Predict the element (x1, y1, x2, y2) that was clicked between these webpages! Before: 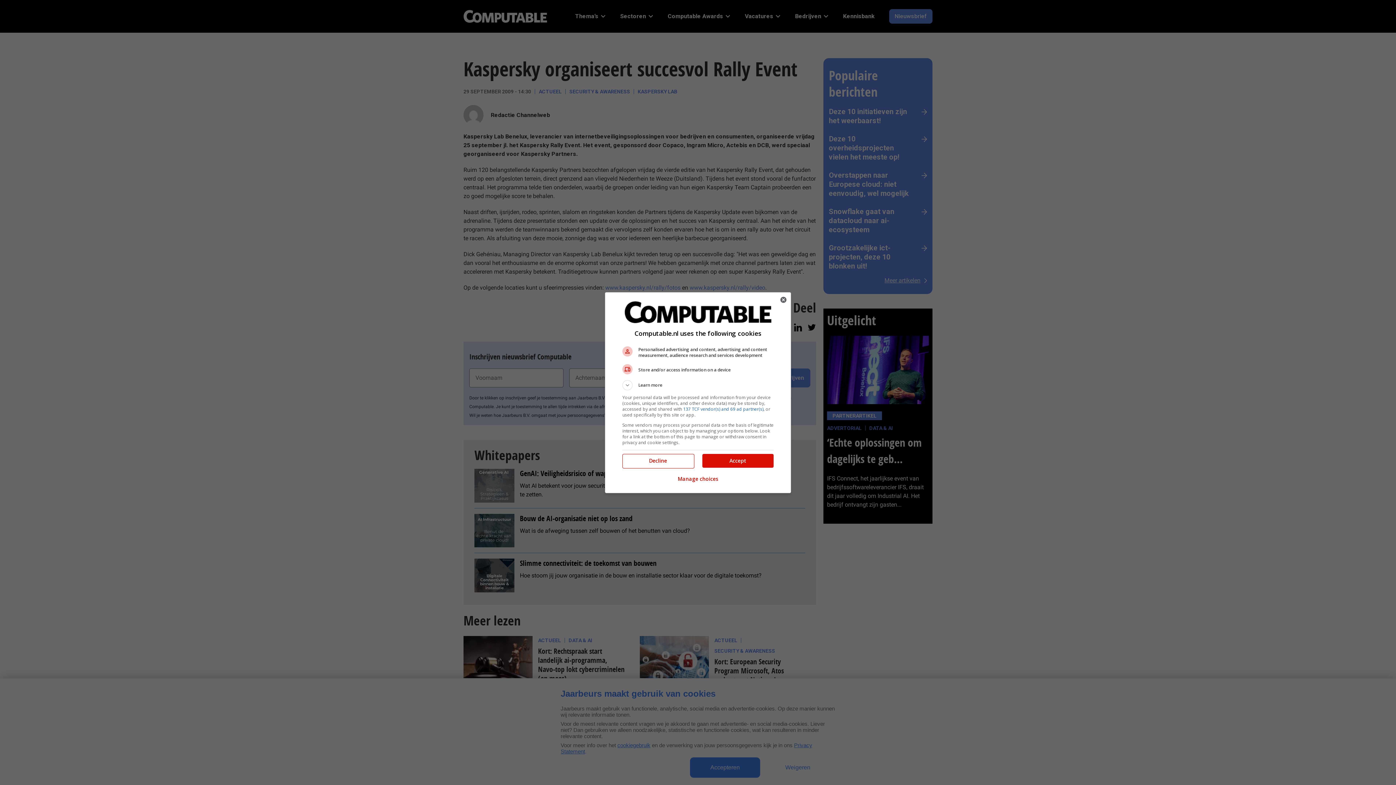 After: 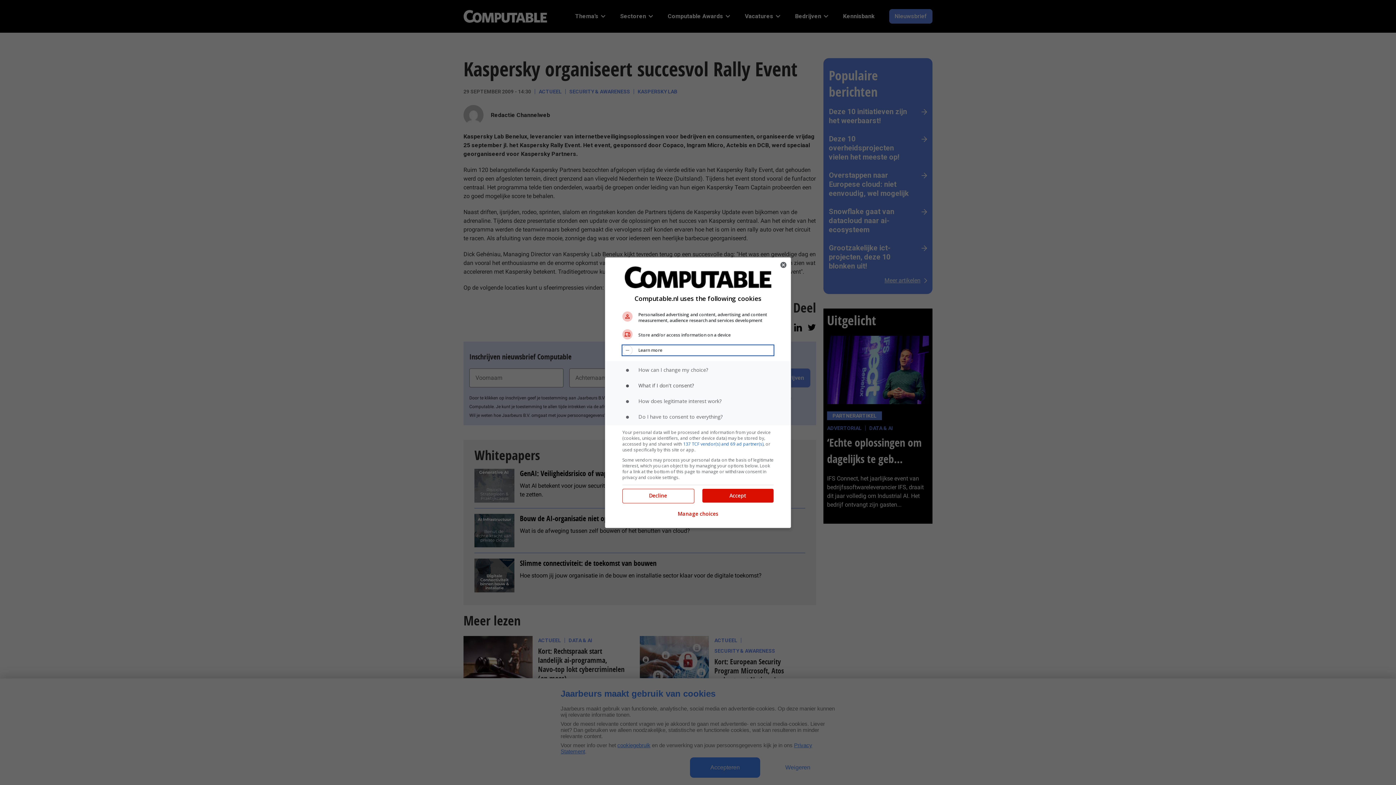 Action: label: Learn more bbox: (622, 380, 773, 390)